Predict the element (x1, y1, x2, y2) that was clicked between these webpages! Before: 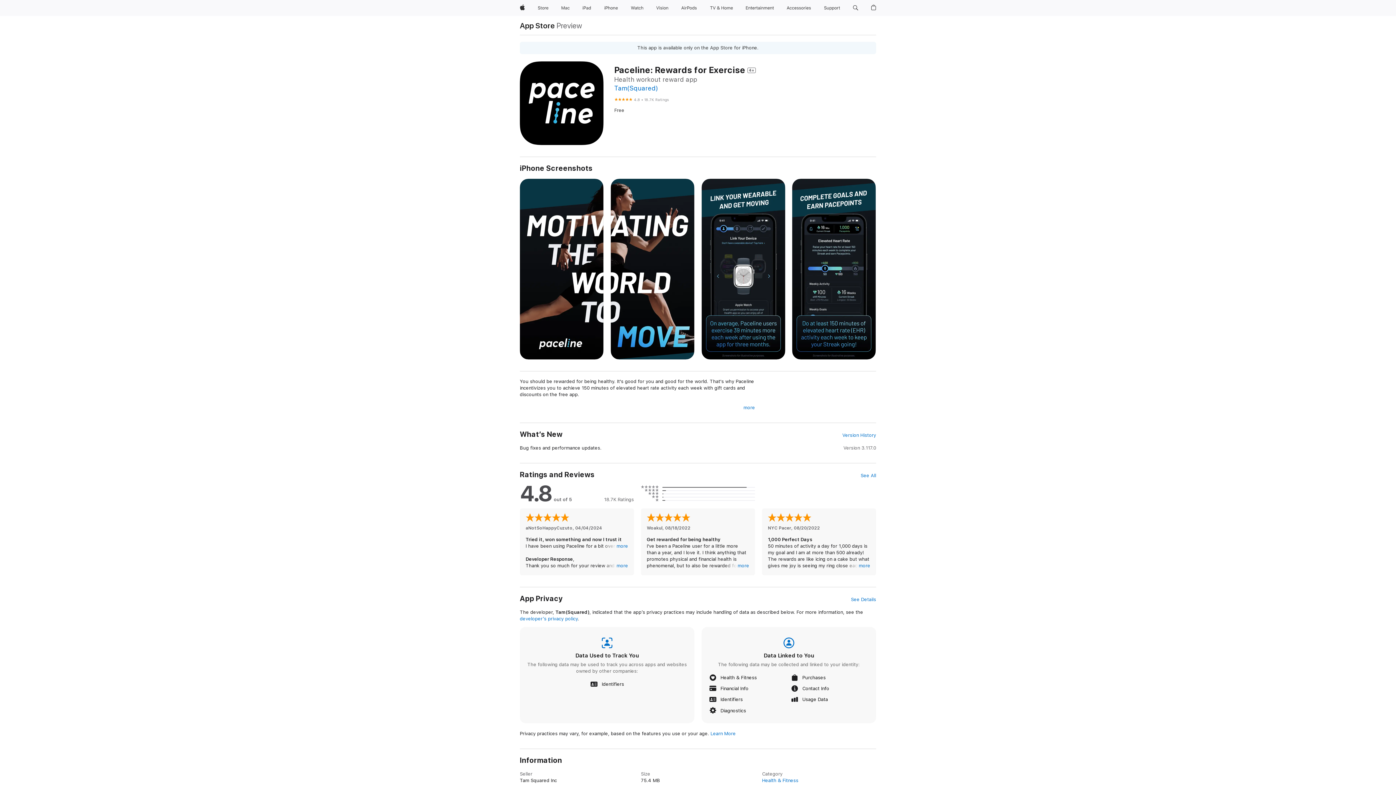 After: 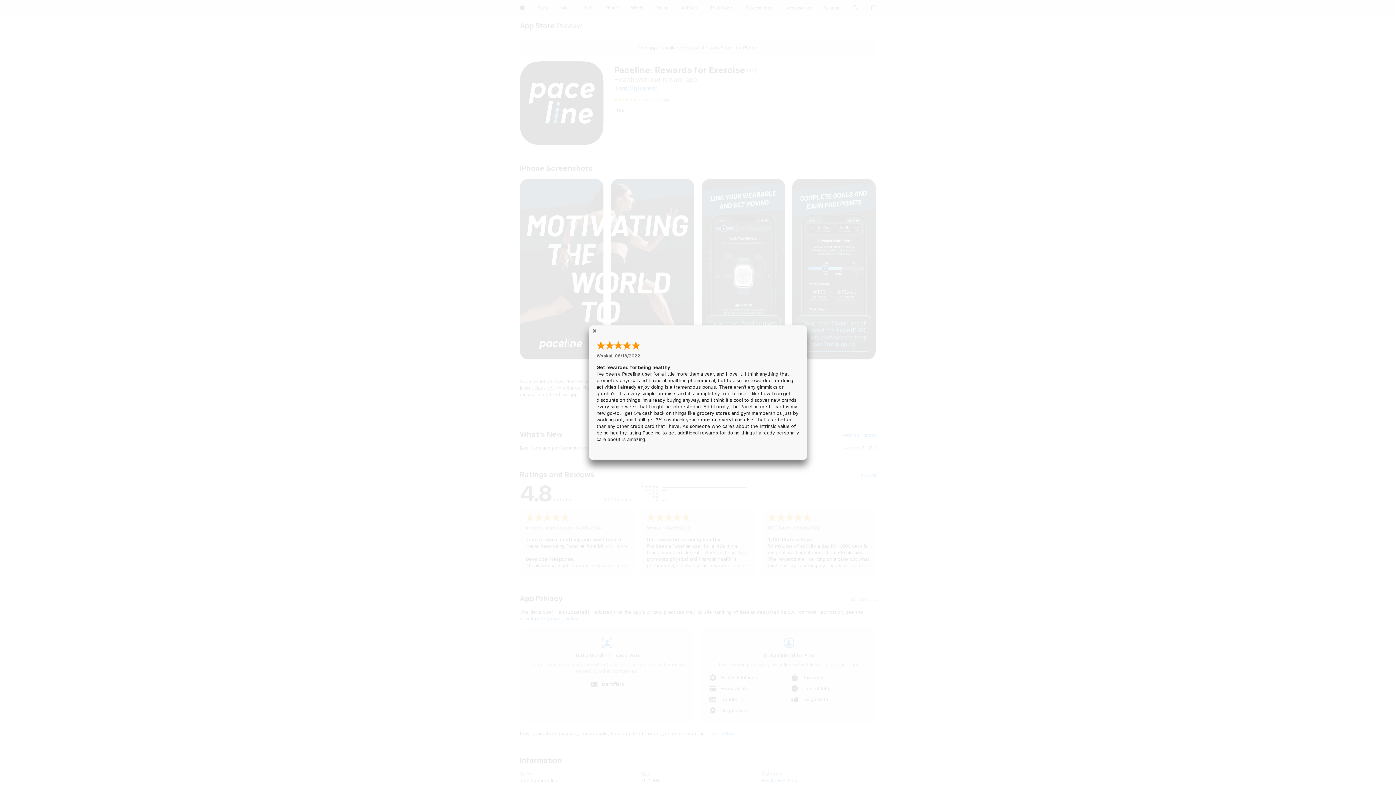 Action: bbox: (737, 562, 749, 569) label: more